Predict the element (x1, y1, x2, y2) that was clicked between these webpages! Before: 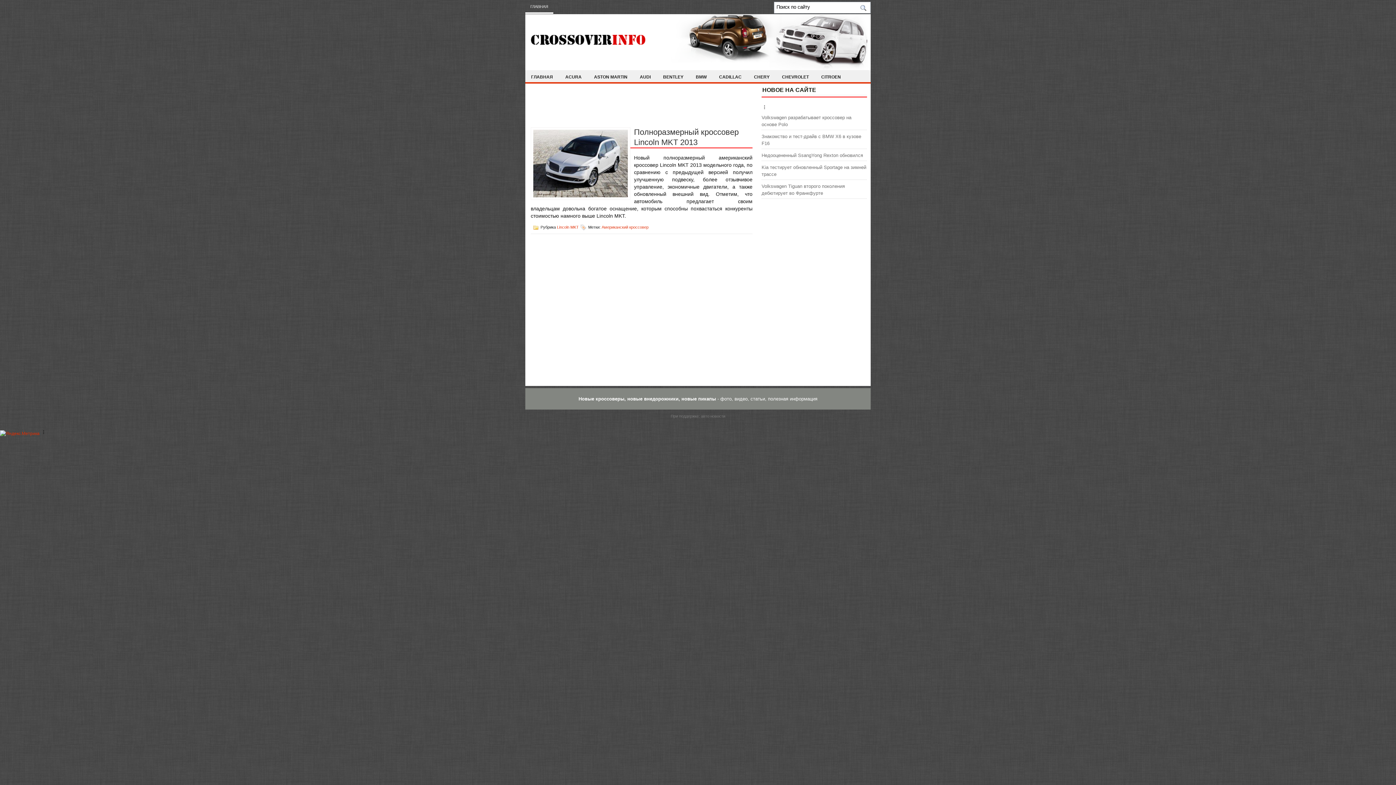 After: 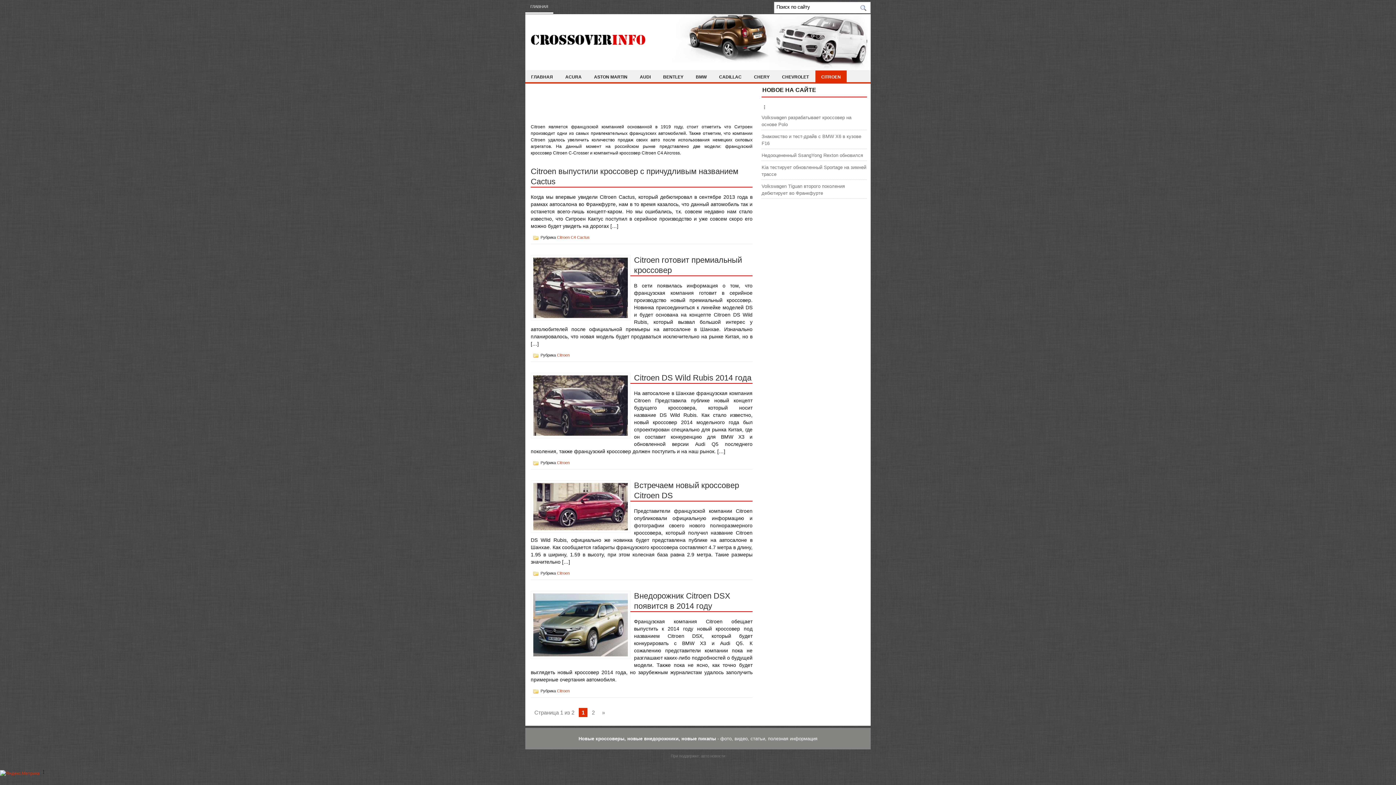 Action: label: CITROEN bbox: (815, 70, 846, 83)